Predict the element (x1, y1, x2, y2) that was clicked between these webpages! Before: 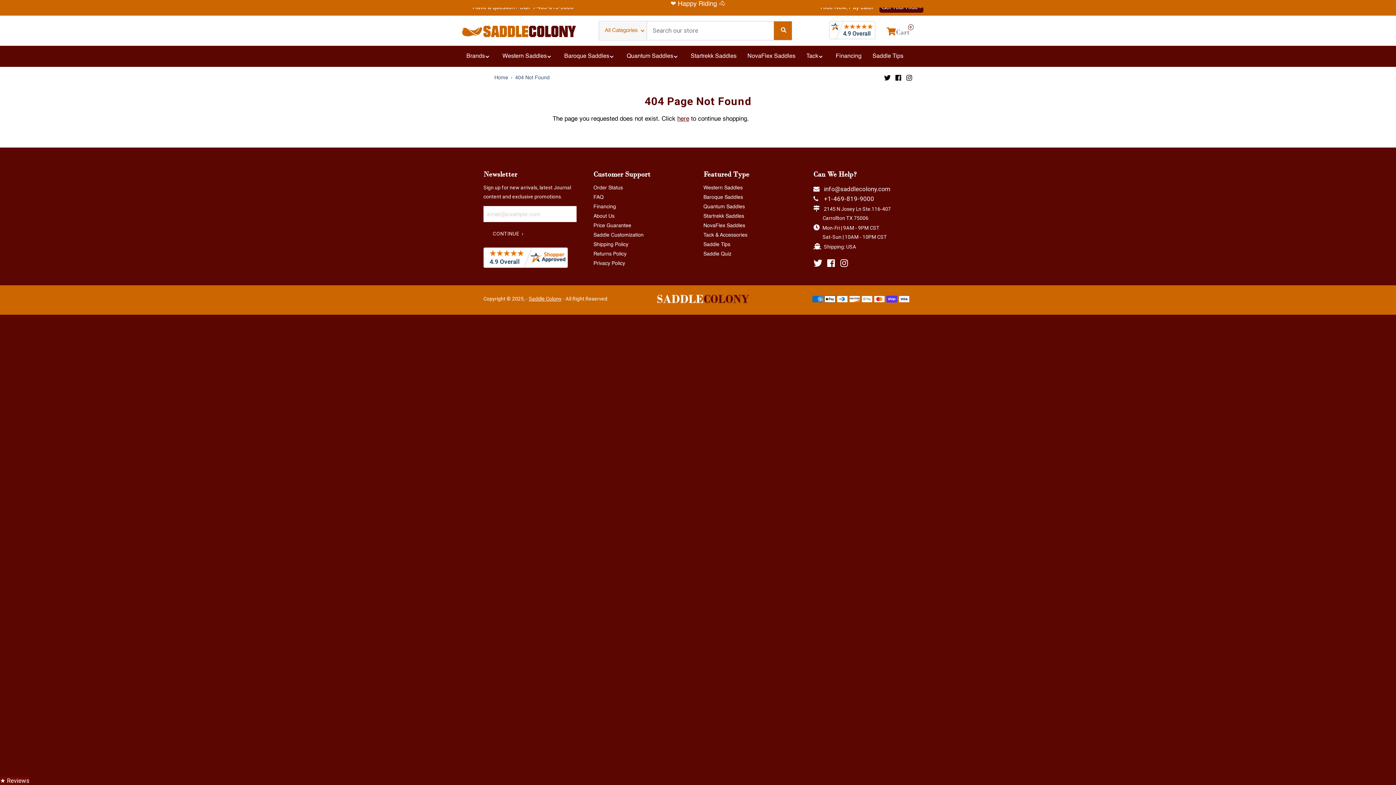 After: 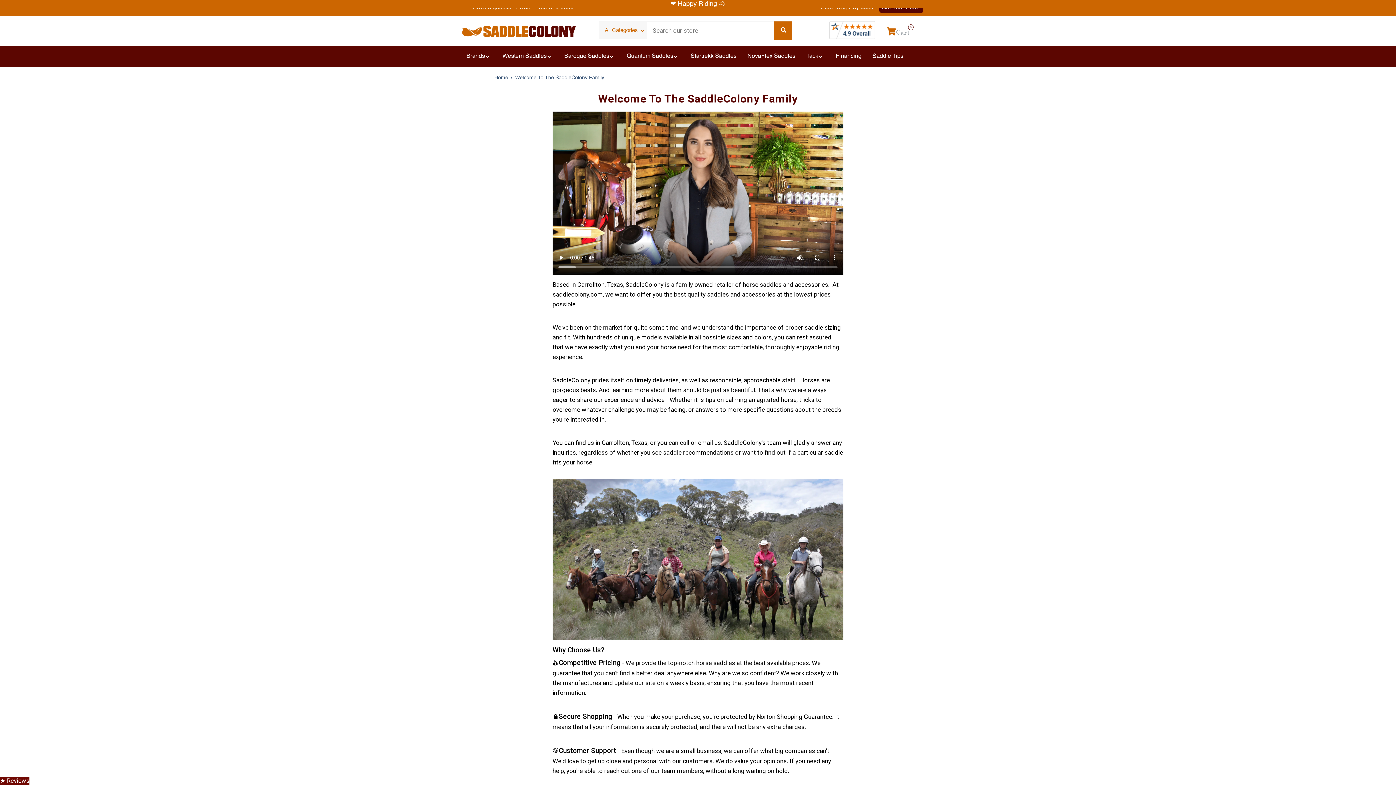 Action: label: About Us bbox: (593, 213, 614, 218)